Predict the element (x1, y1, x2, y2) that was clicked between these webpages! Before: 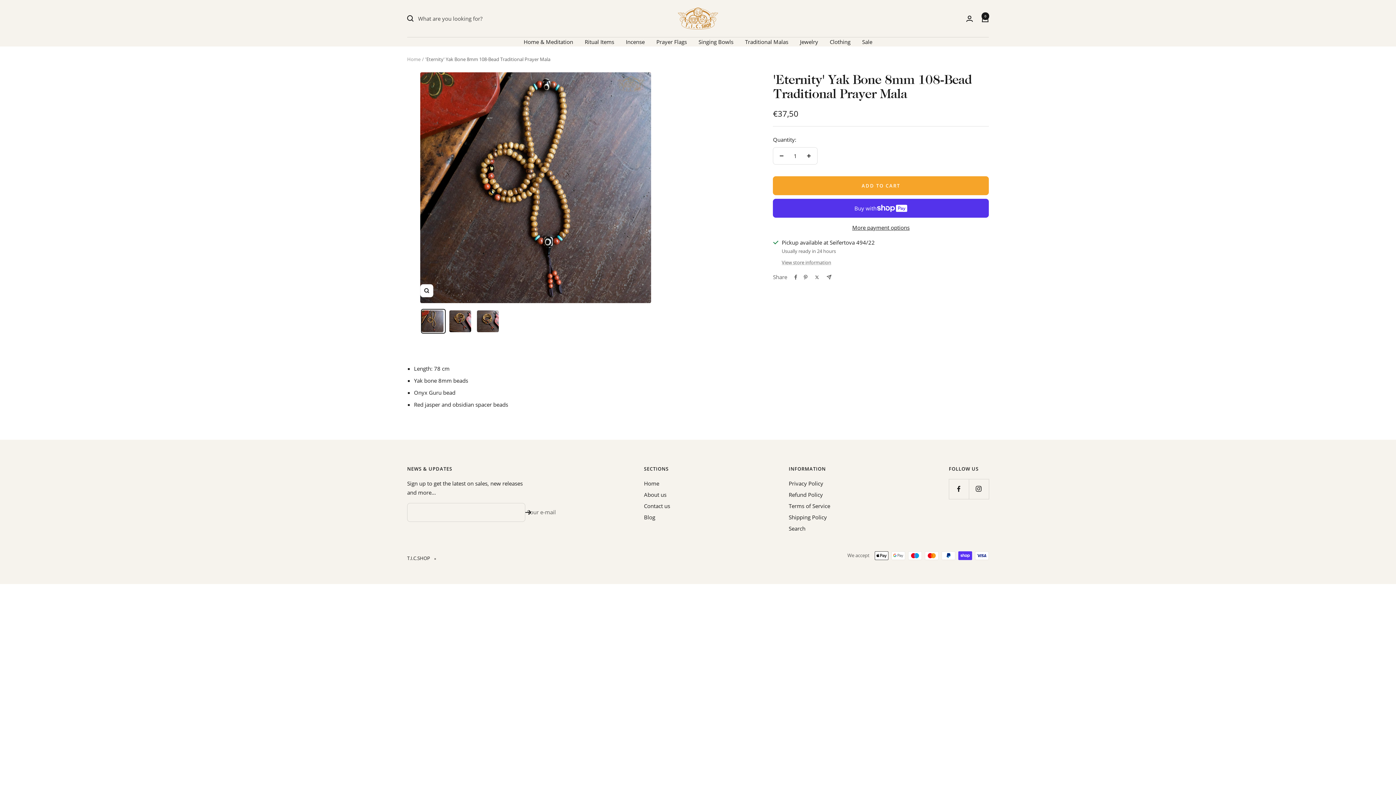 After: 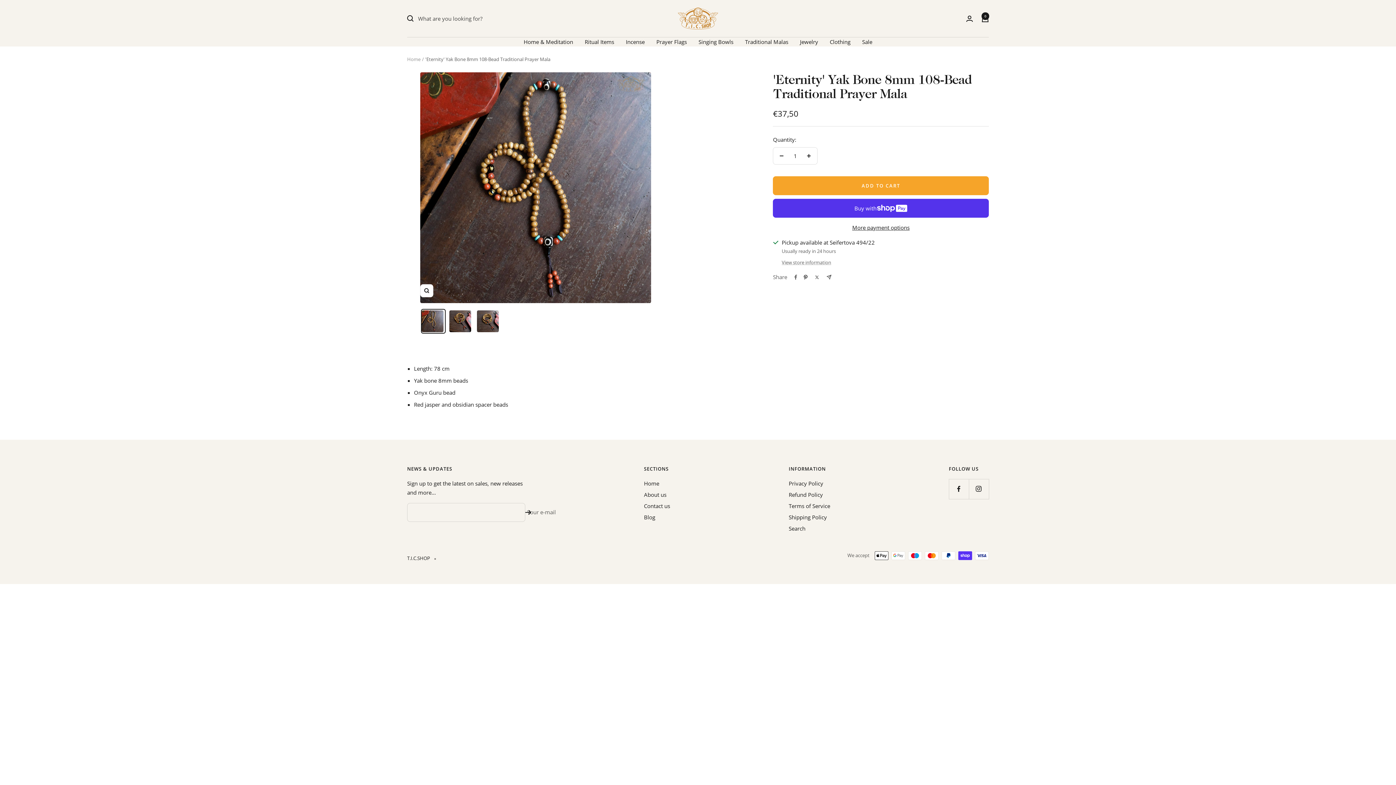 Action: label: Pin on Pinterest bbox: (804, 274, 807, 279)